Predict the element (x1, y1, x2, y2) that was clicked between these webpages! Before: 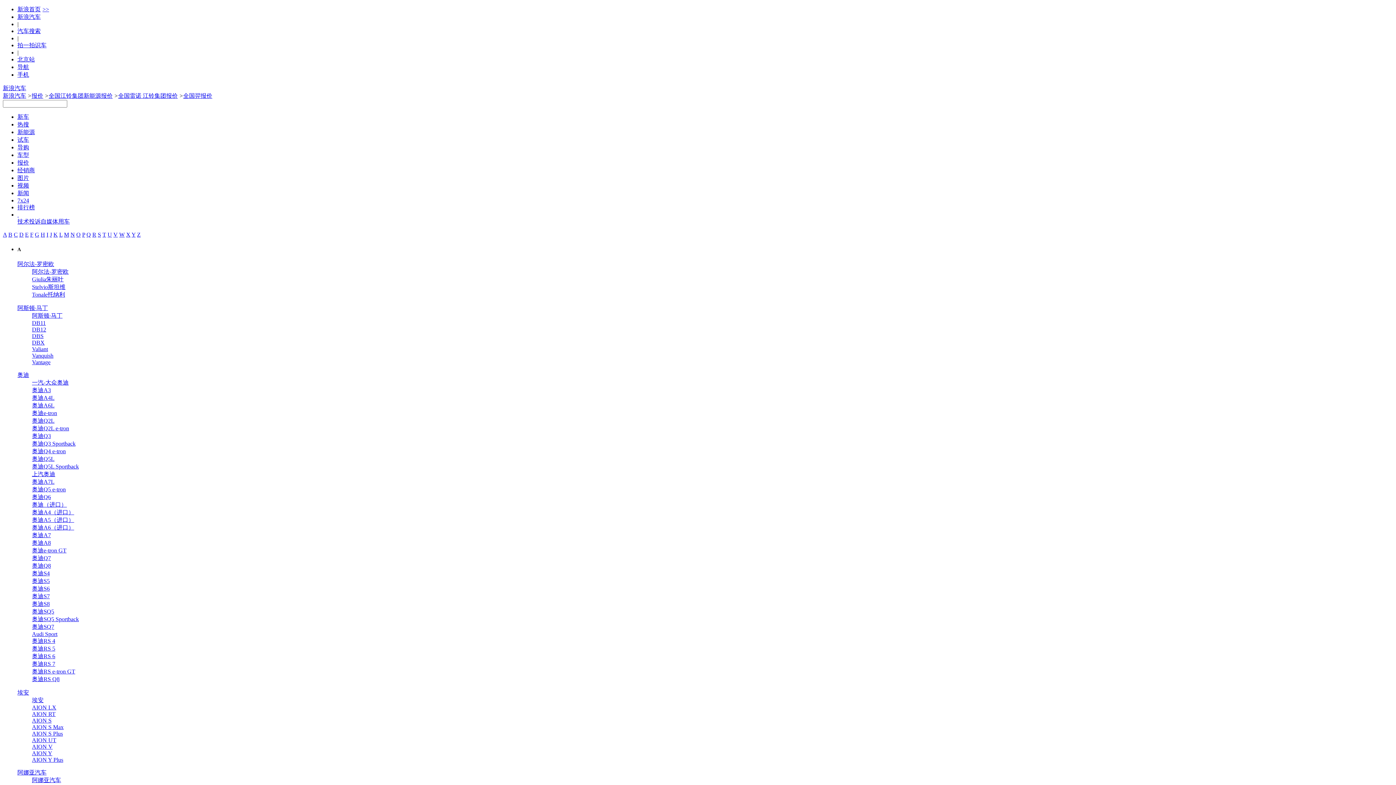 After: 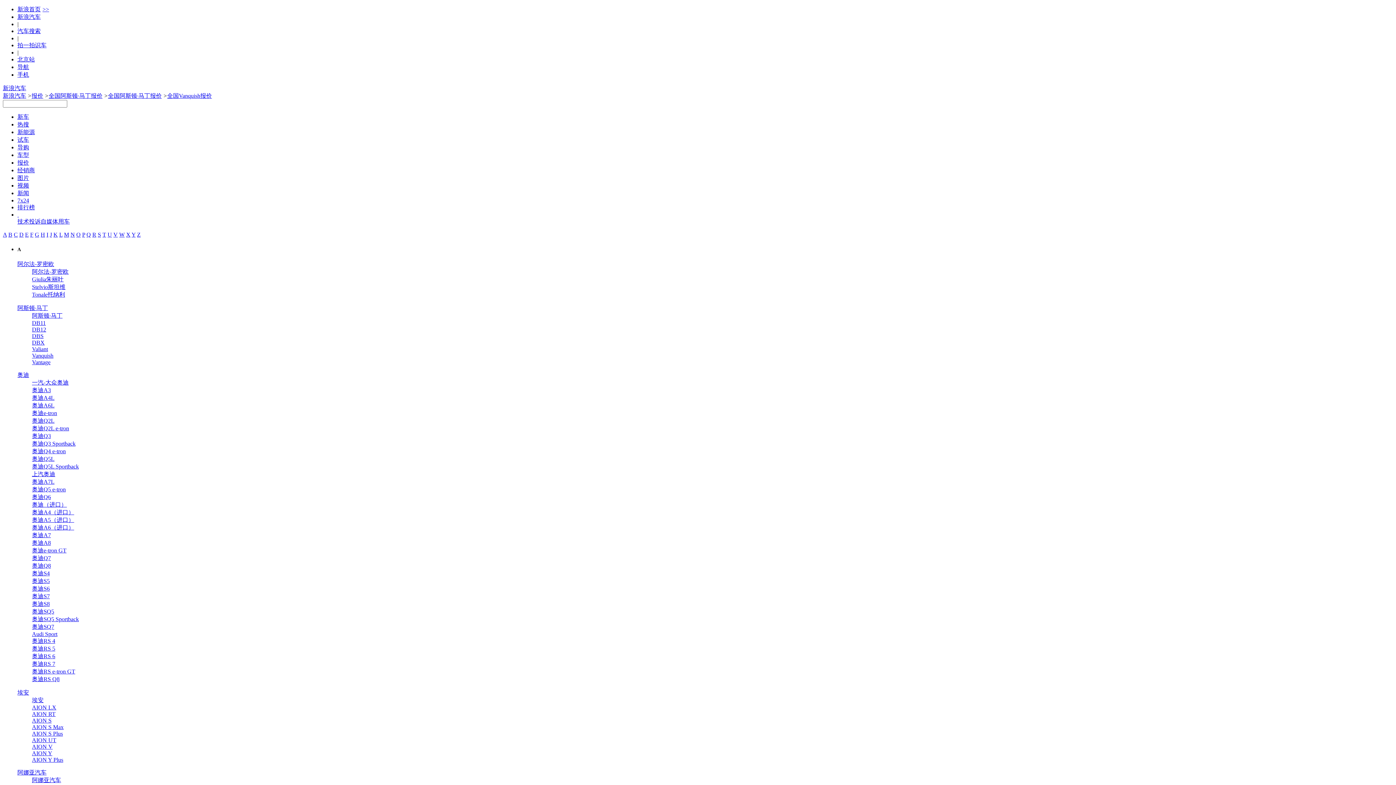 Action: bbox: (32, 352, 53, 359) label: Vanquish